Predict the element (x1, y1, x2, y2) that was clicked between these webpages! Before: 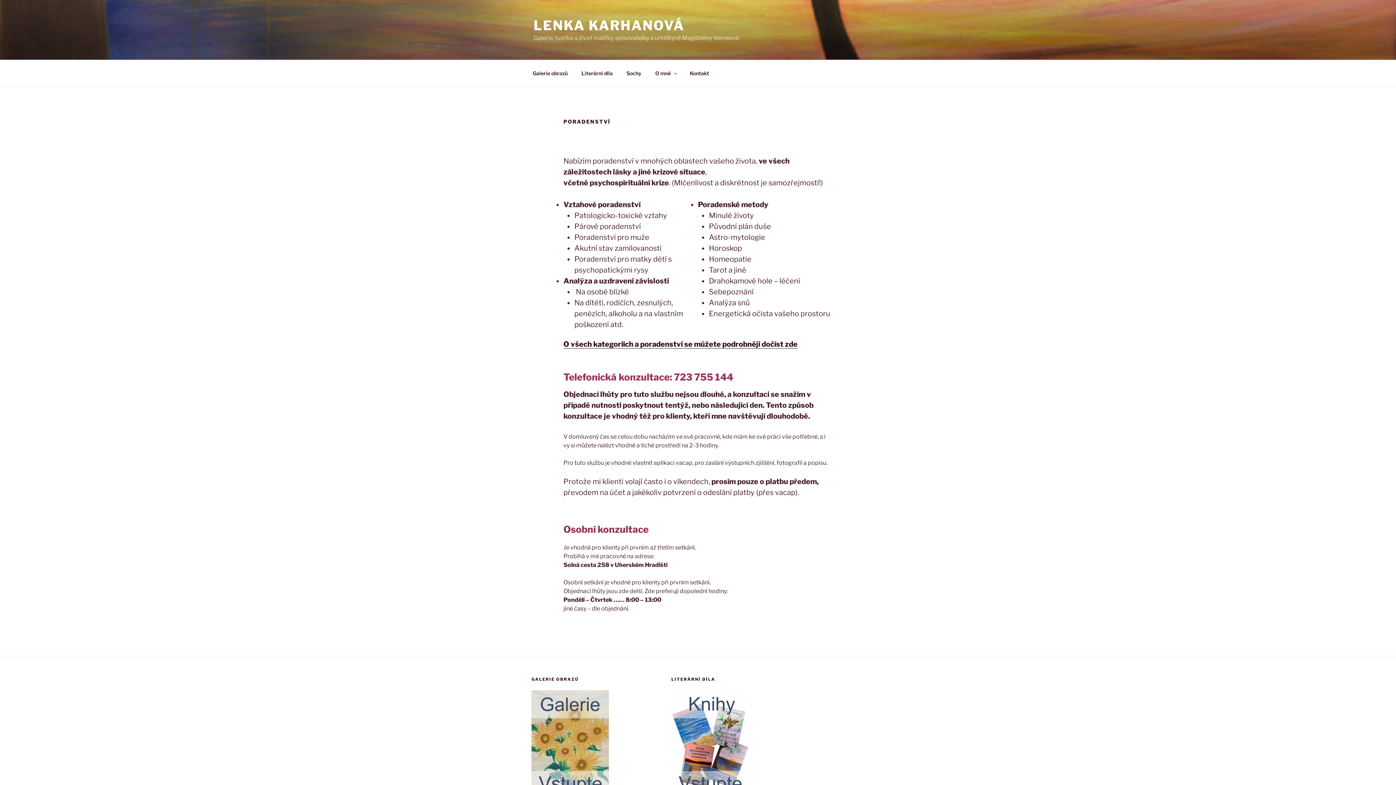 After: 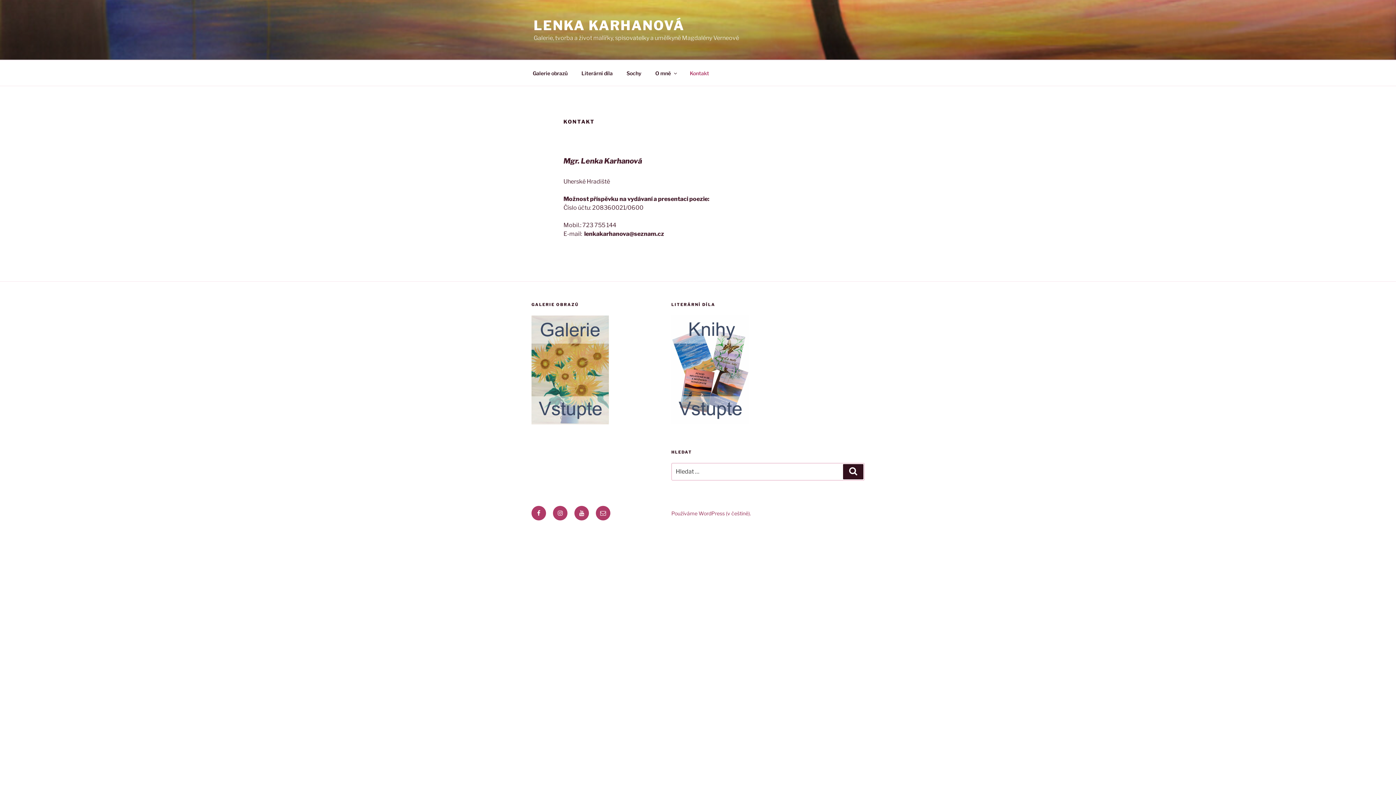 Action: bbox: (683, 64, 715, 82) label: Kontakt